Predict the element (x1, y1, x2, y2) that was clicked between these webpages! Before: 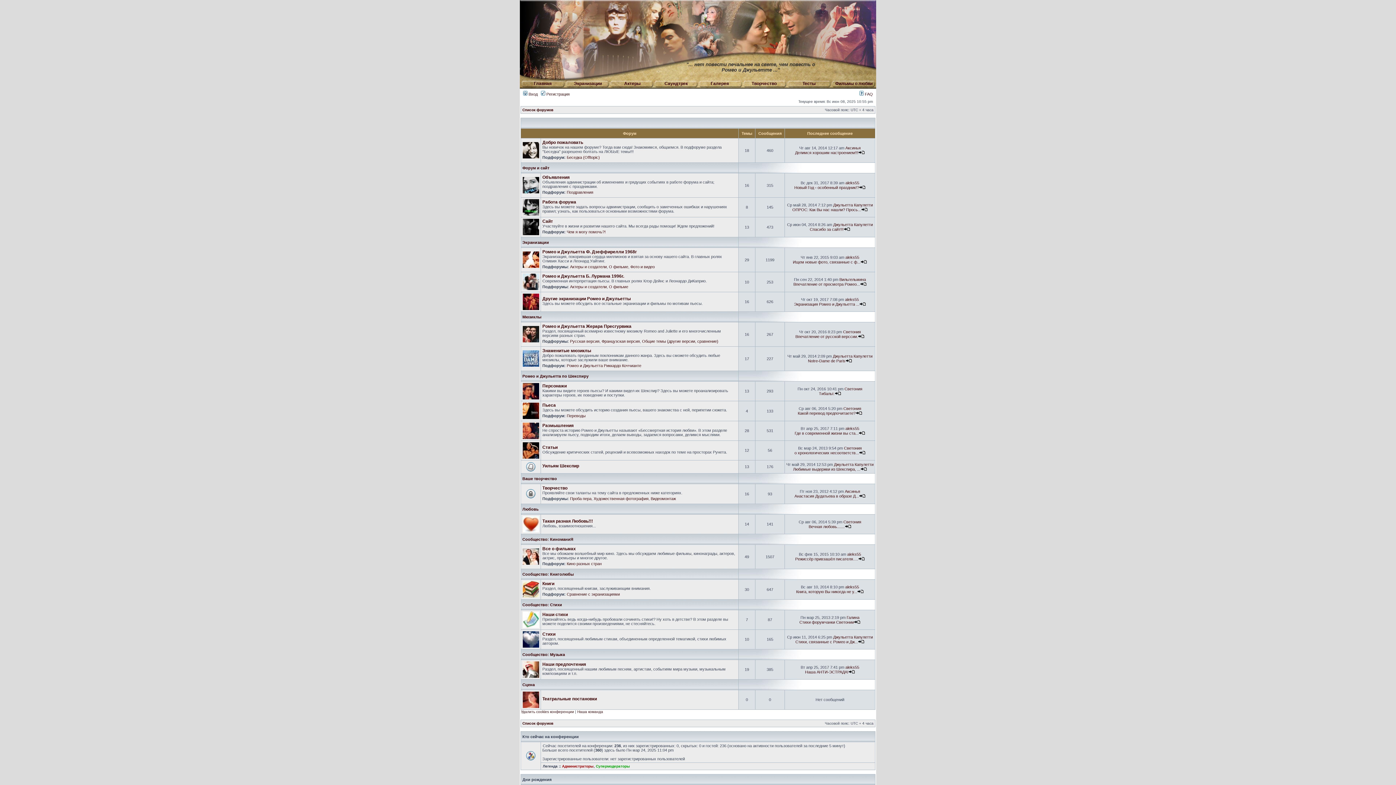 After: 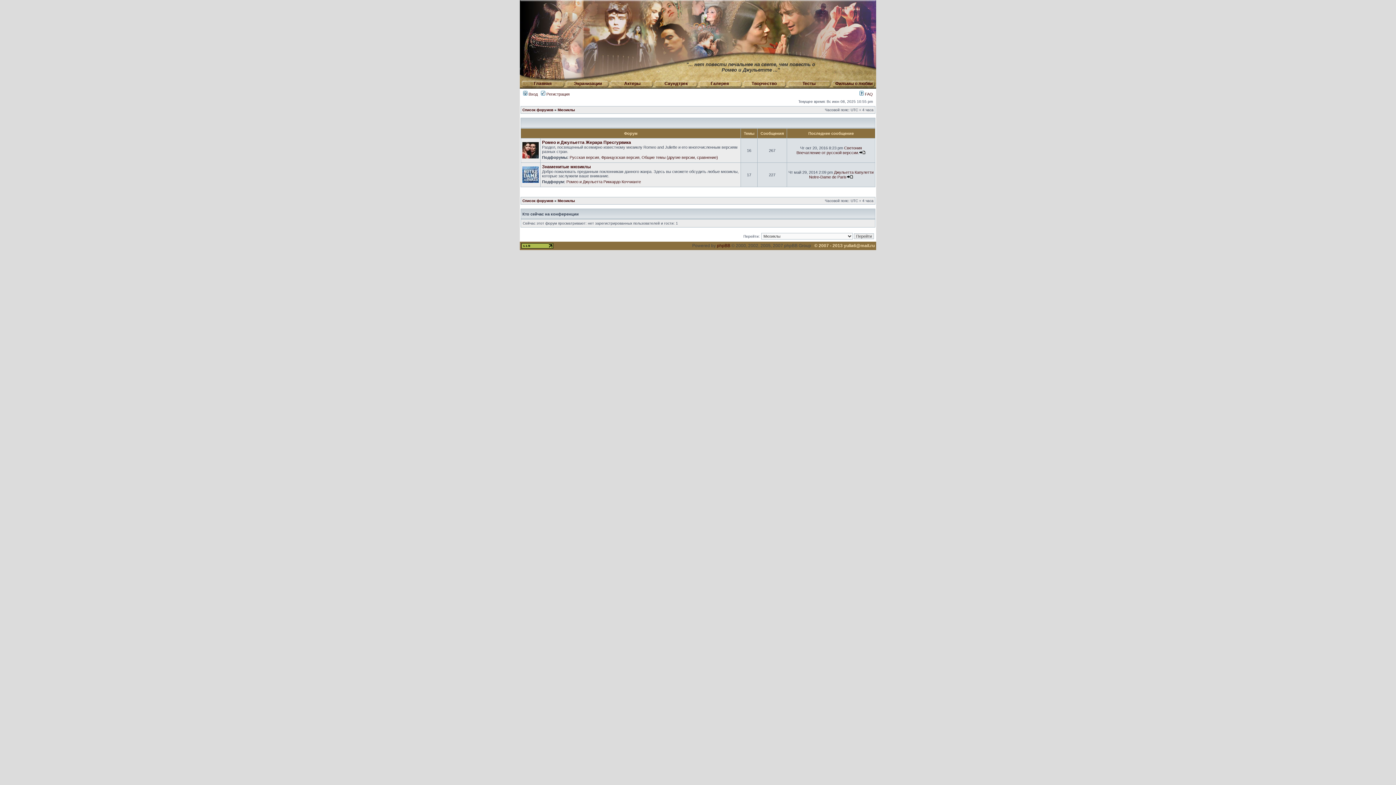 Action: bbox: (522, 314, 541, 319) label: Мюзиклы